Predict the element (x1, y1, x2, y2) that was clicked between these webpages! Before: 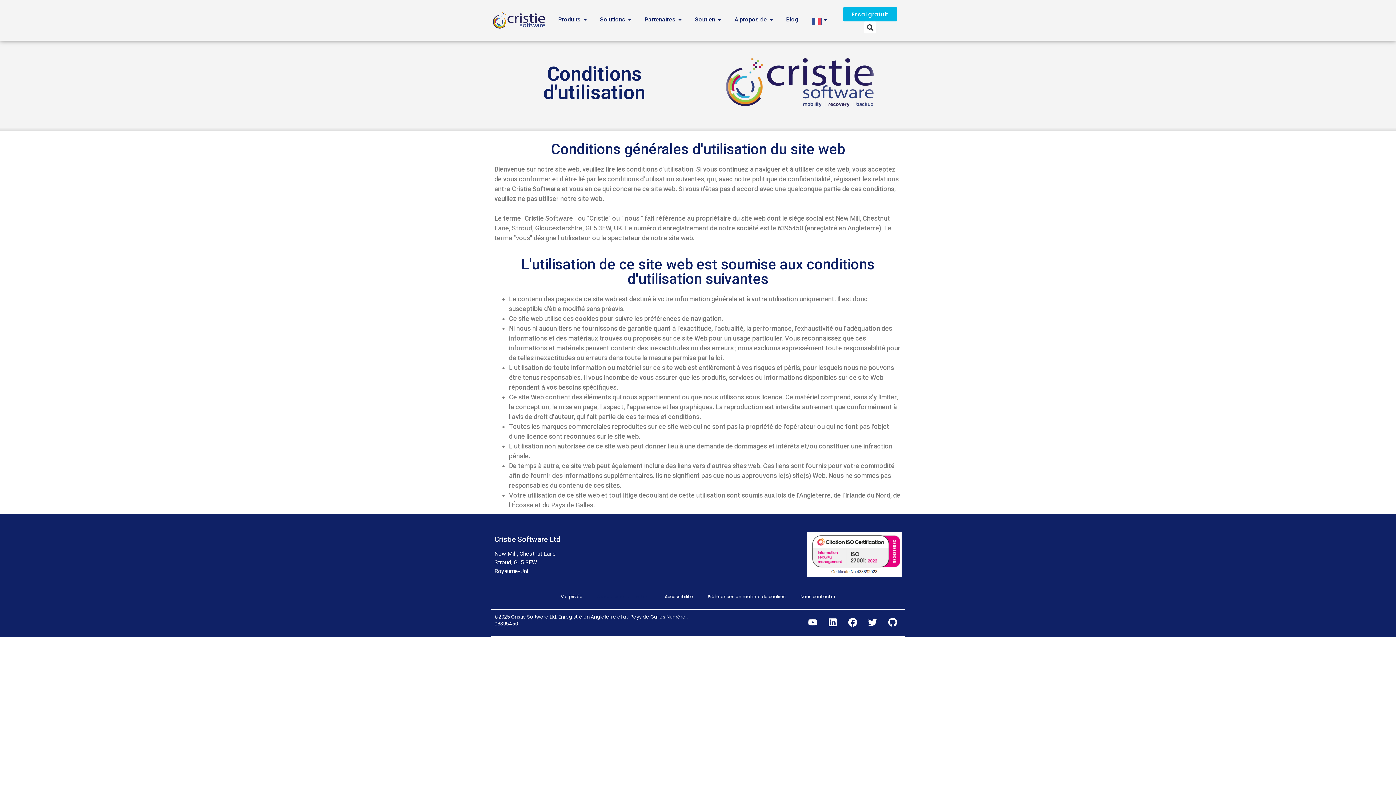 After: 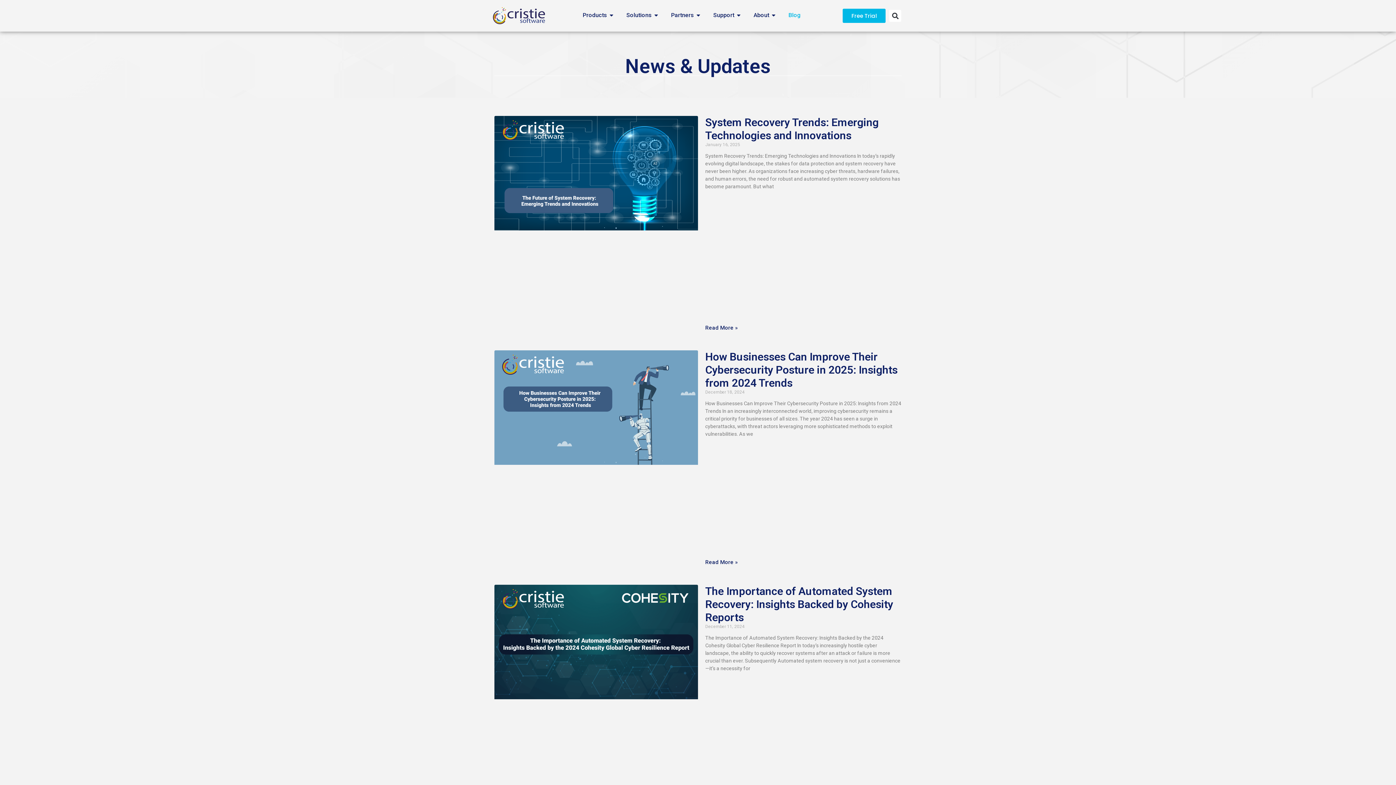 Action: label: Blog bbox: (783, 11, 802, 28)